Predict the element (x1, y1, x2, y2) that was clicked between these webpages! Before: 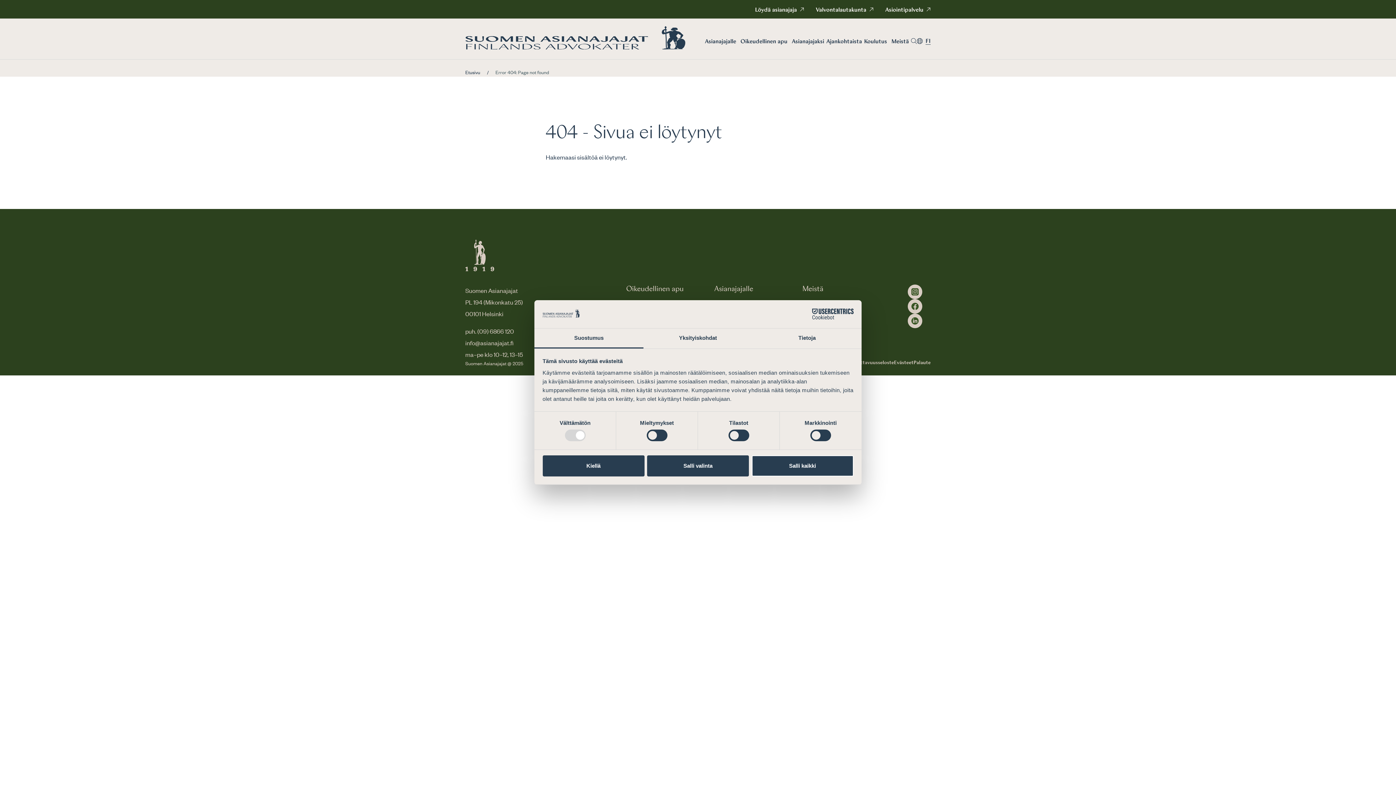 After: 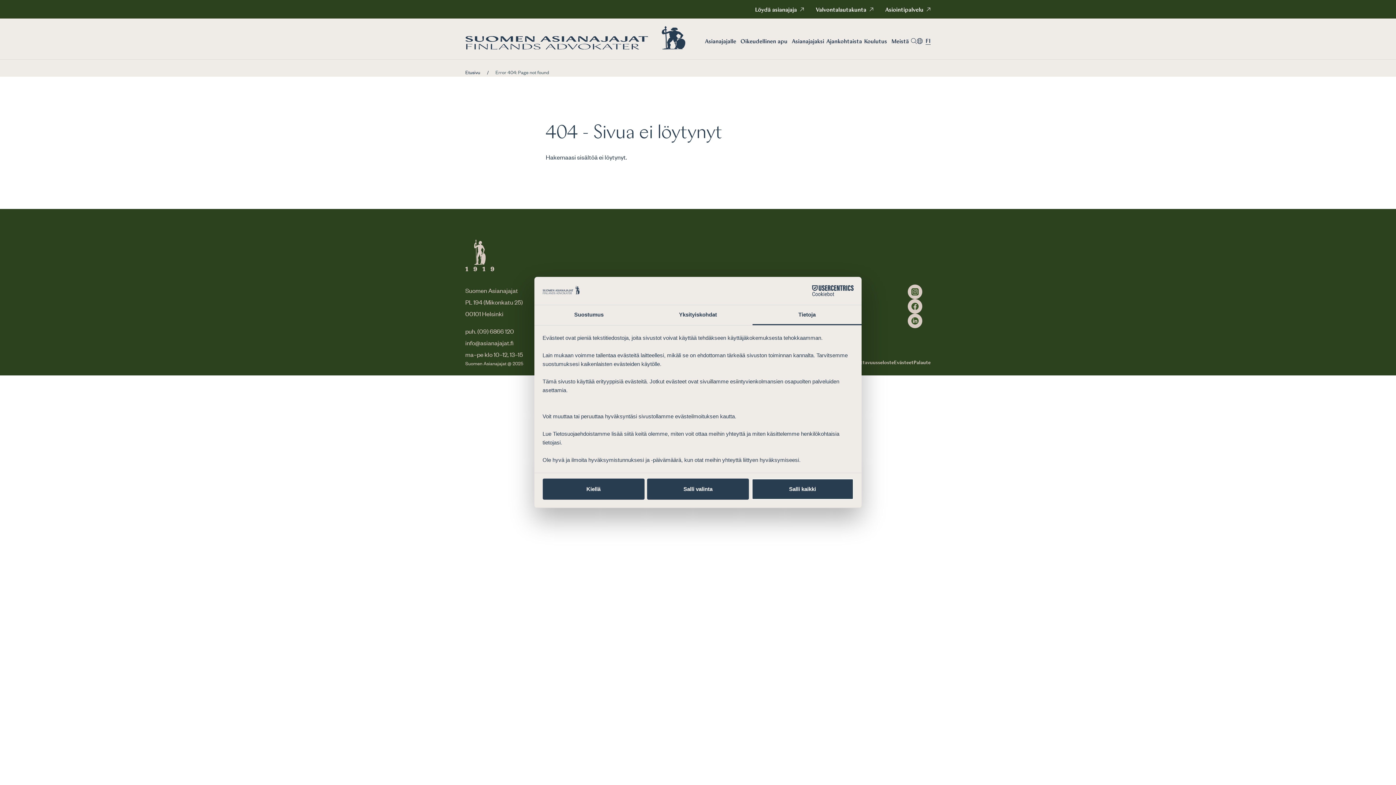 Action: label: Tietoja bbox: (752, 328, 861, 348)